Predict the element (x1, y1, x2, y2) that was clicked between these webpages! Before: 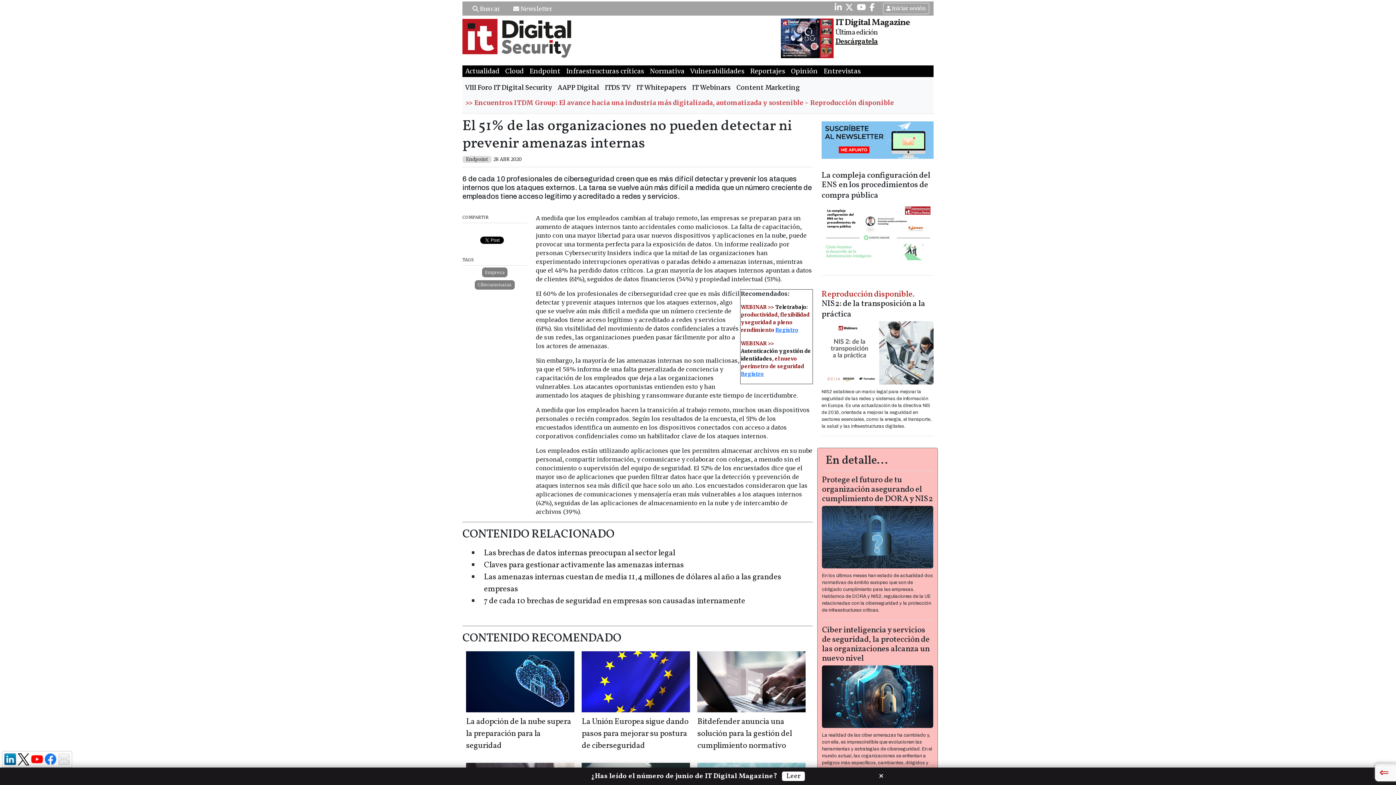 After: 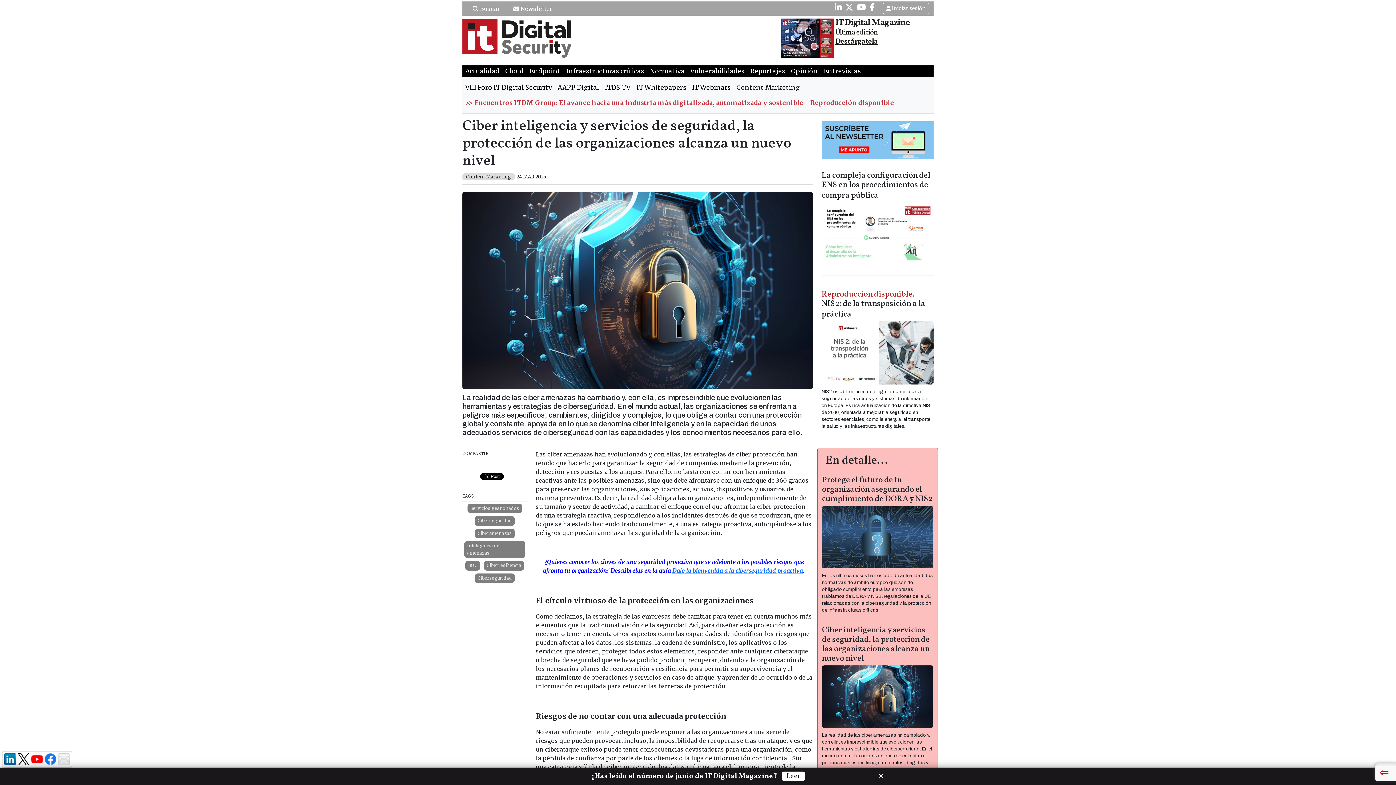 Action: bbox: (822, 694, 933, 701)